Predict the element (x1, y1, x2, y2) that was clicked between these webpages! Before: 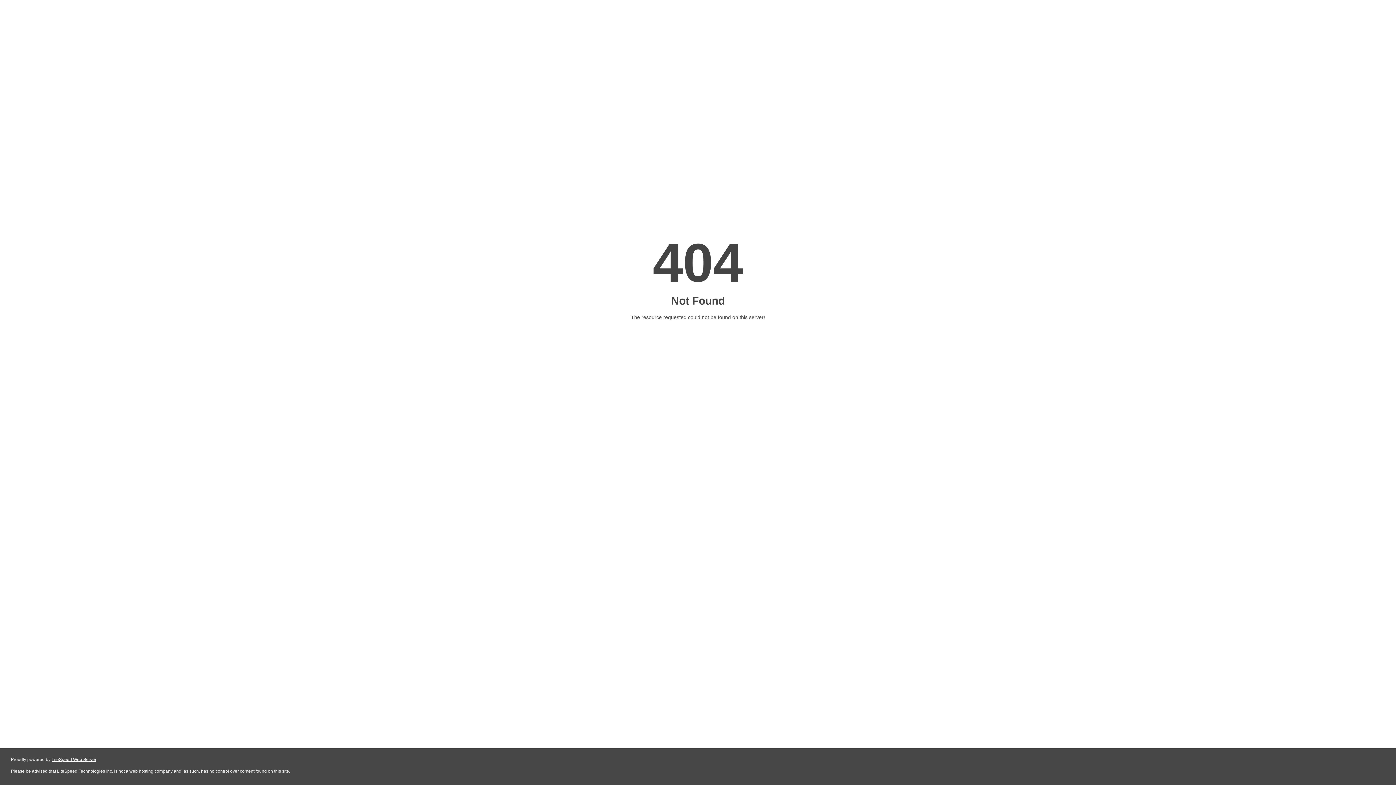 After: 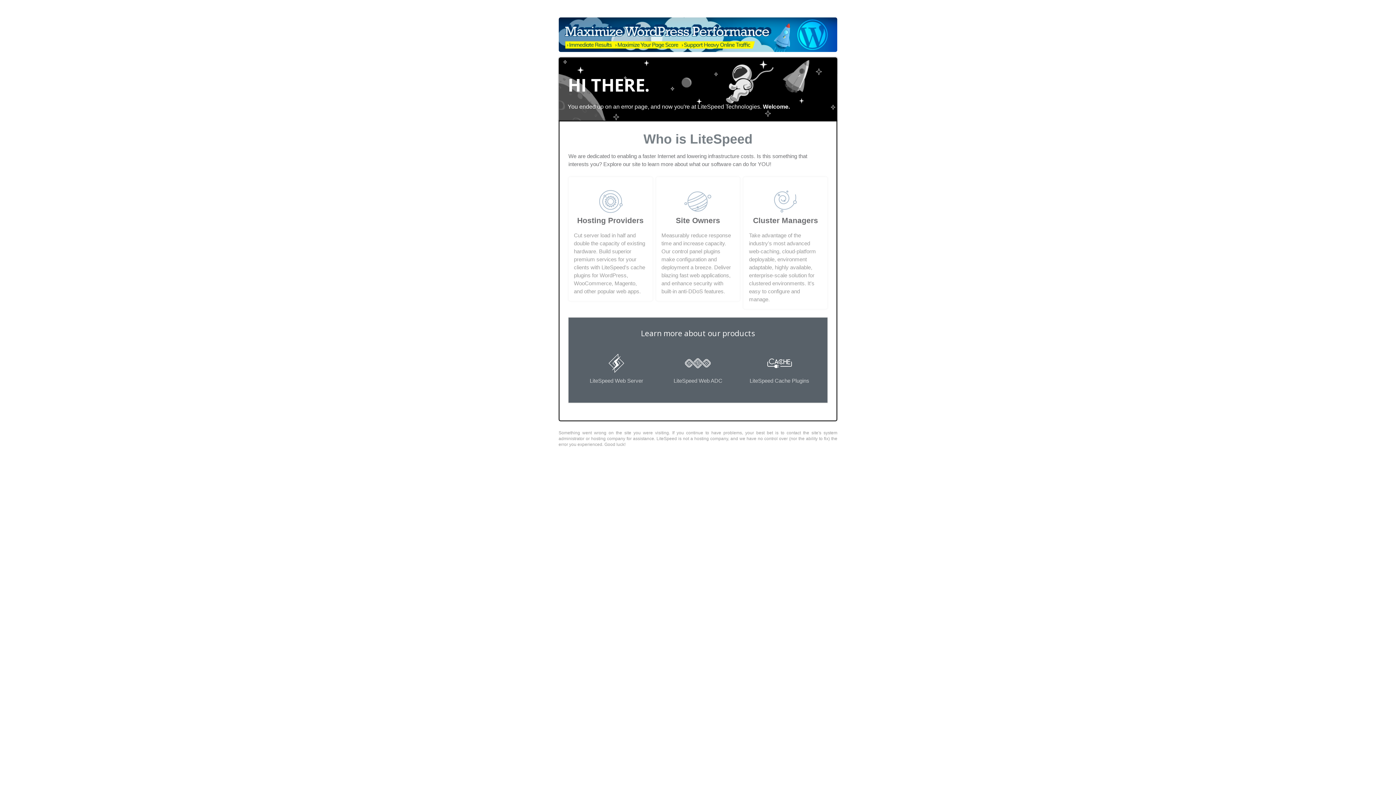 Action: label: LiteSpeed Web Server bbox: (51, 757, 96, 762)